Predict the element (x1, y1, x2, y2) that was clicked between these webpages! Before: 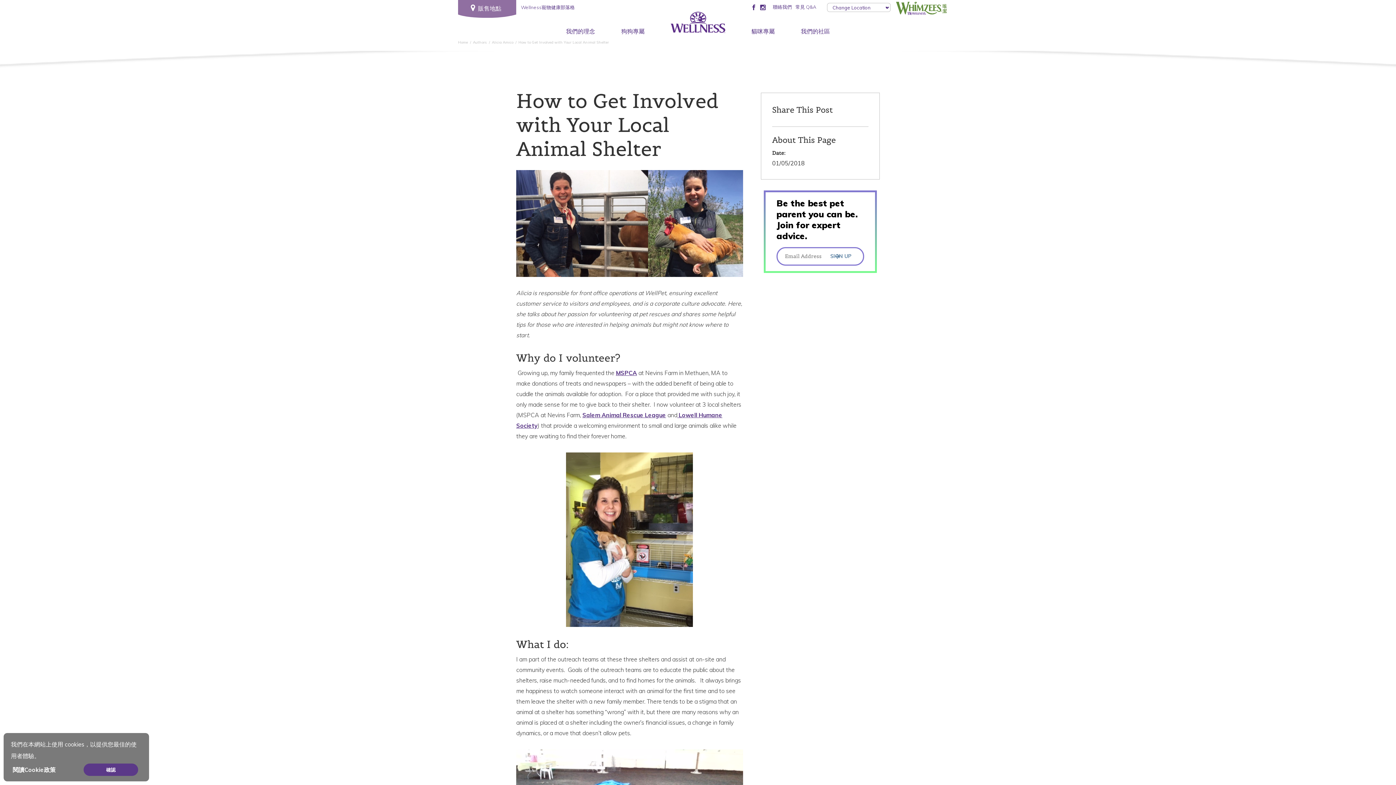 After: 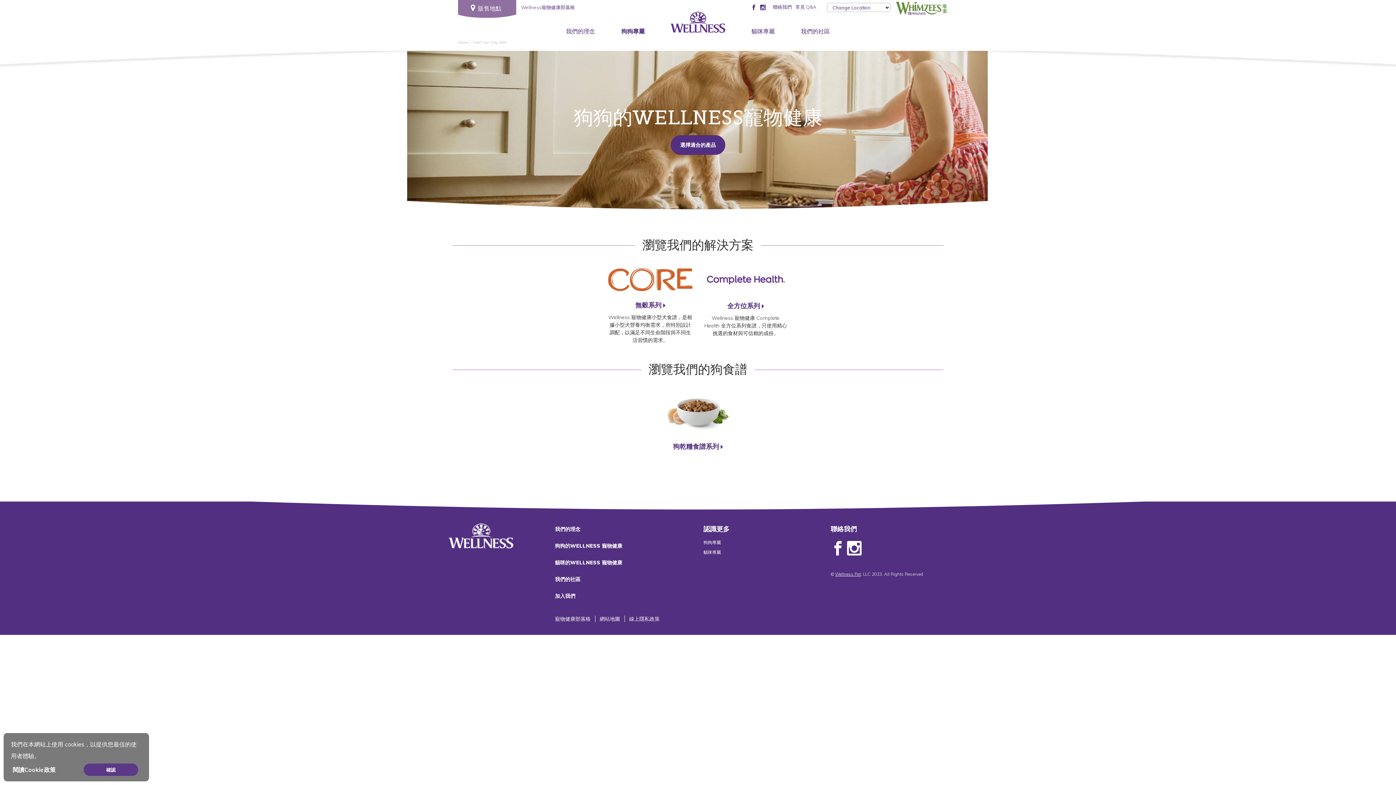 Action: label: 狗狗專屬 bbox: (621, 26, 644, 41)